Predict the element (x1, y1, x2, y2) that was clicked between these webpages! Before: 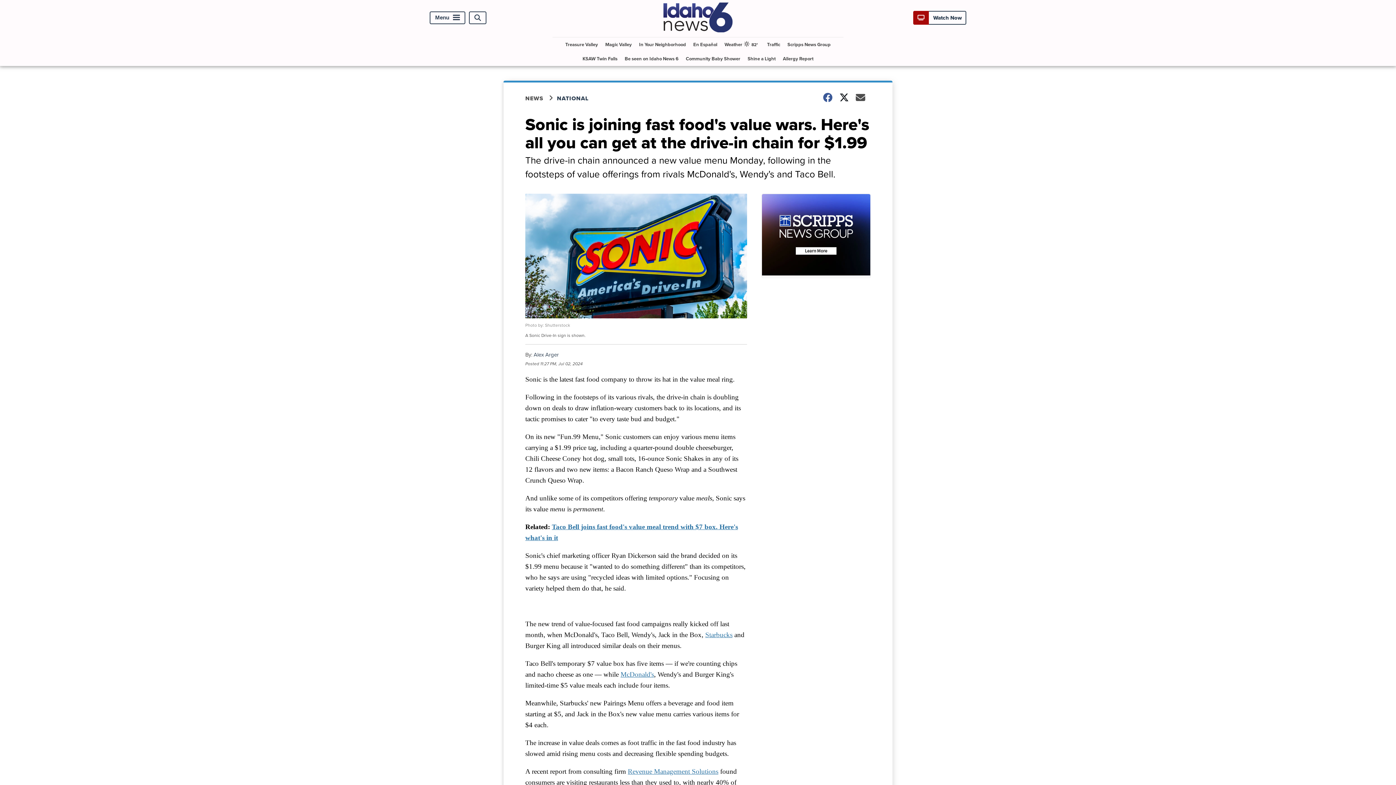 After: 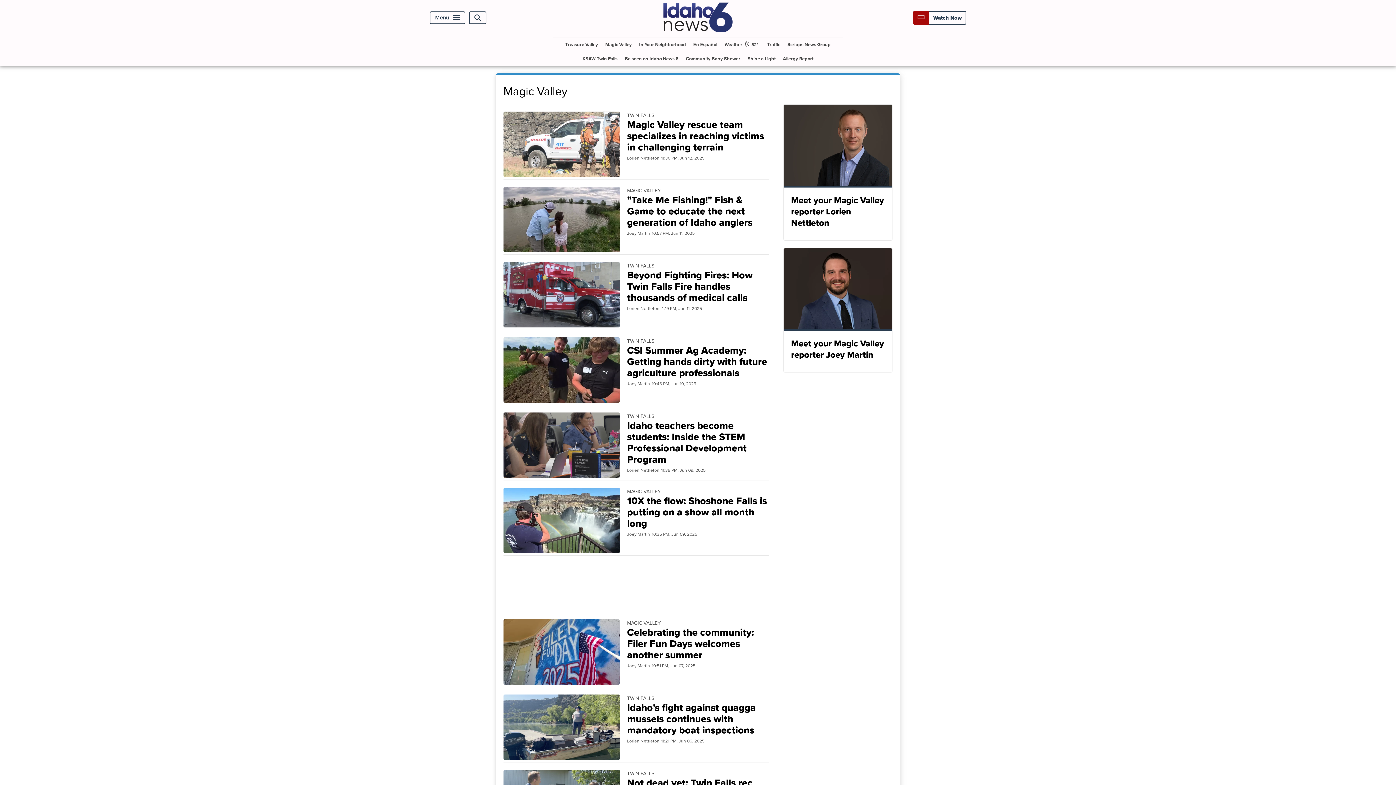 Action: label: Magic Valley bbox: (602, 37, 634, 51)